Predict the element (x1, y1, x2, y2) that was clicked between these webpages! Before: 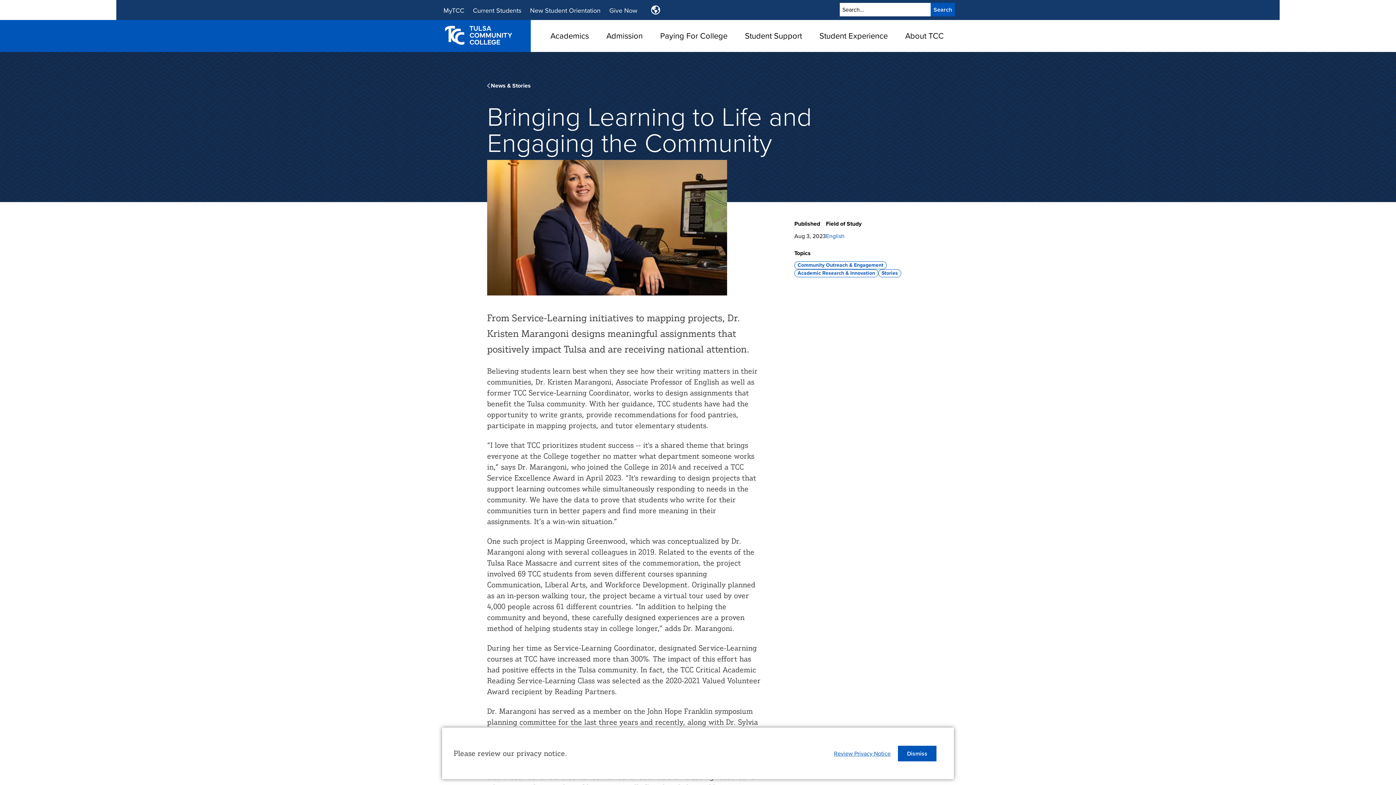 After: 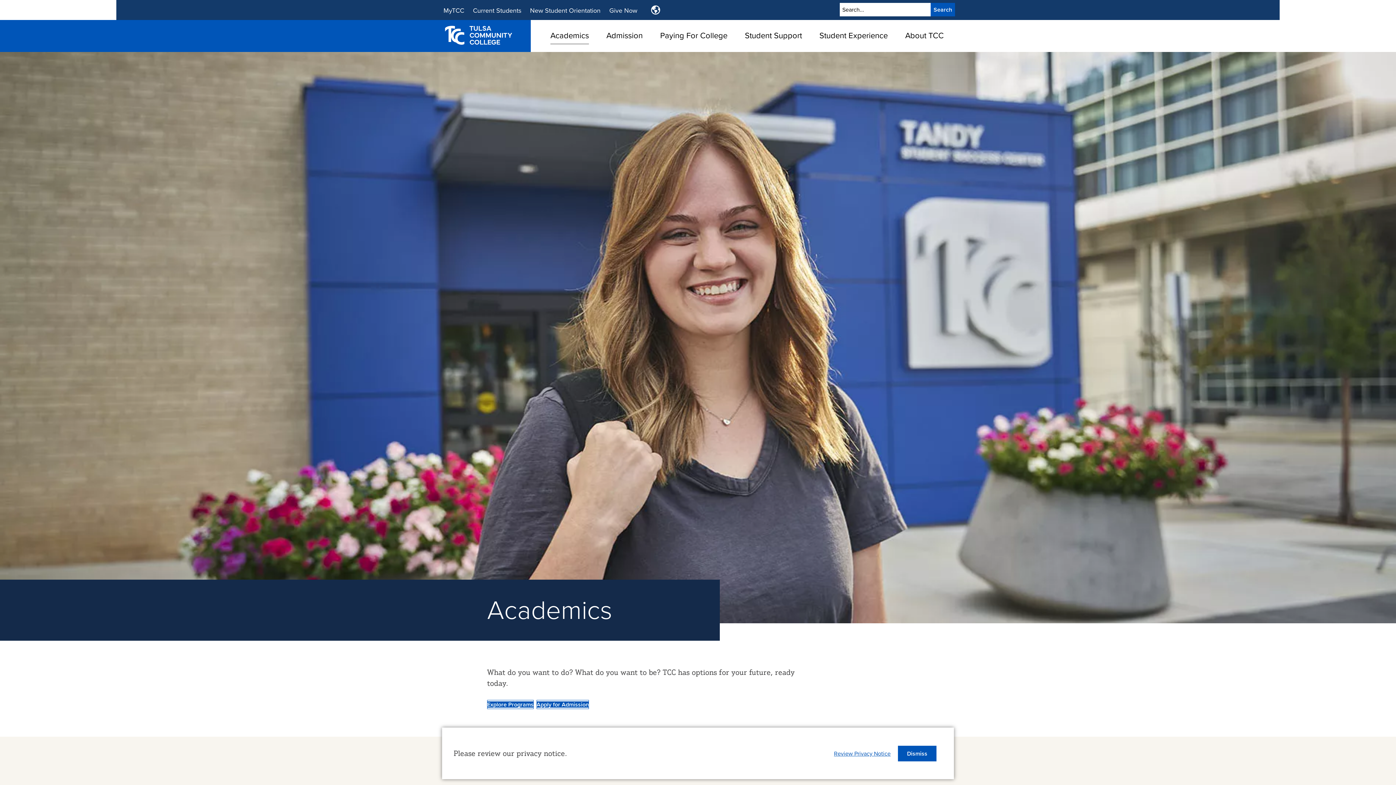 Action: bbox: (550, 28, 589, 44) label: Academics